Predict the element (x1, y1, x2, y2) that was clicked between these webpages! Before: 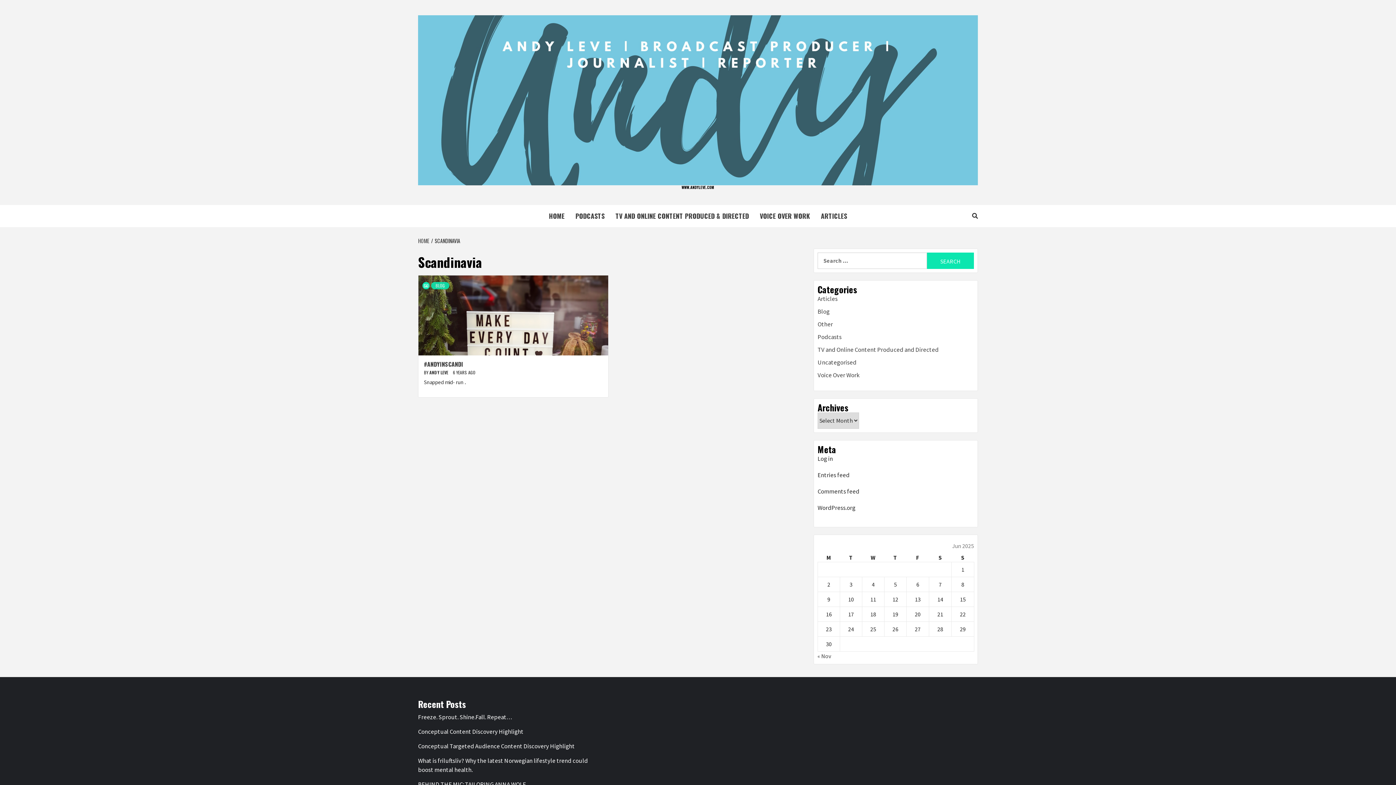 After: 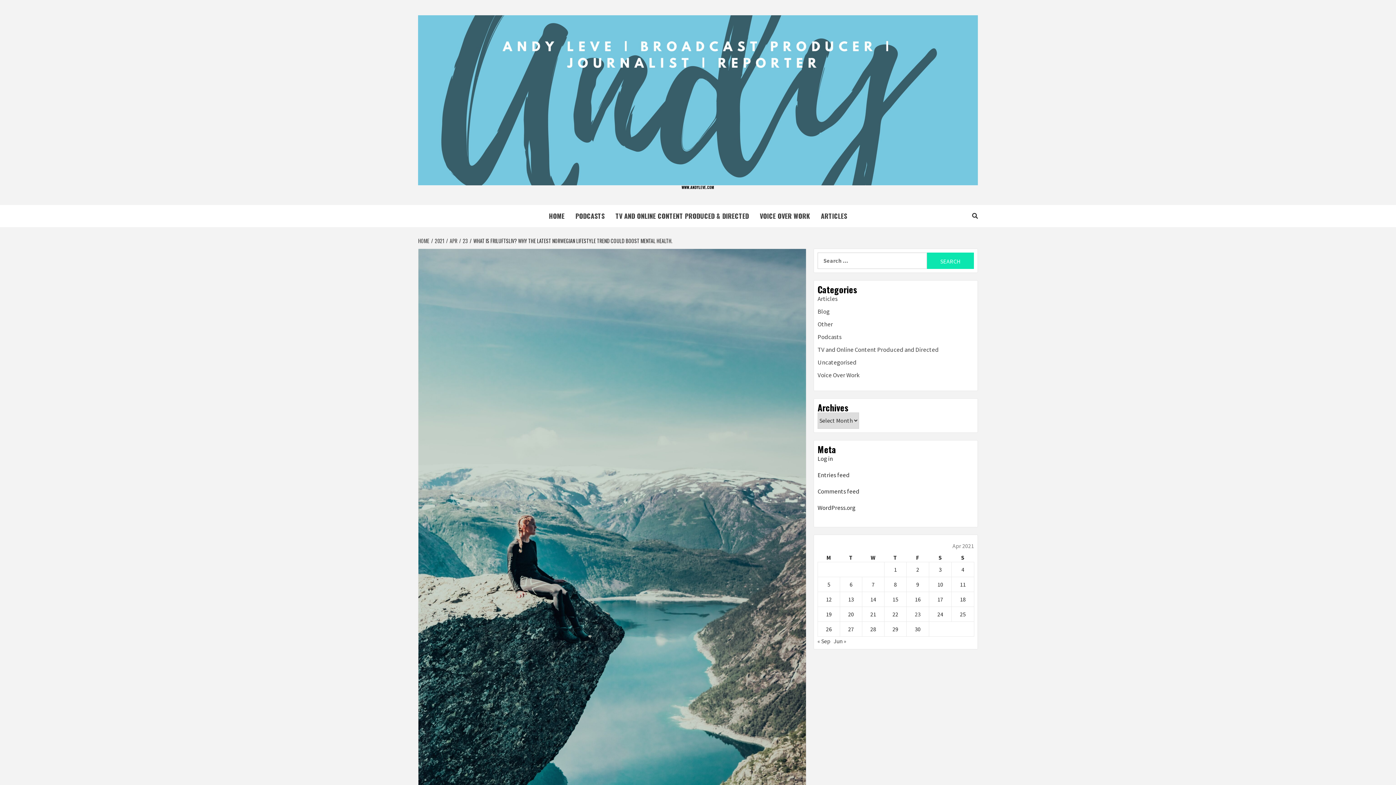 Action: bbox: (418, 756, 599, 778) label: What is friluftsliv? Why the latest Norwegian lifestyle trend could boost mental health.